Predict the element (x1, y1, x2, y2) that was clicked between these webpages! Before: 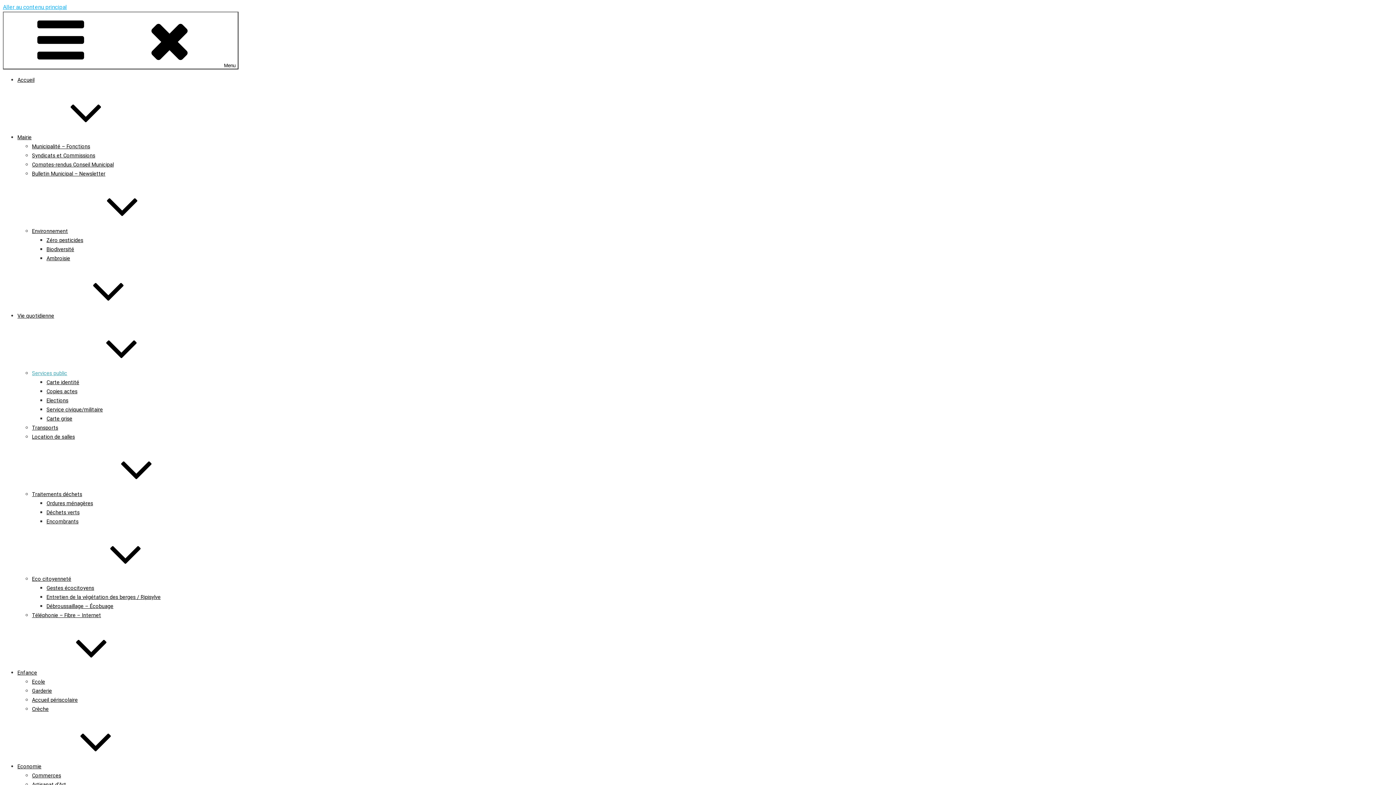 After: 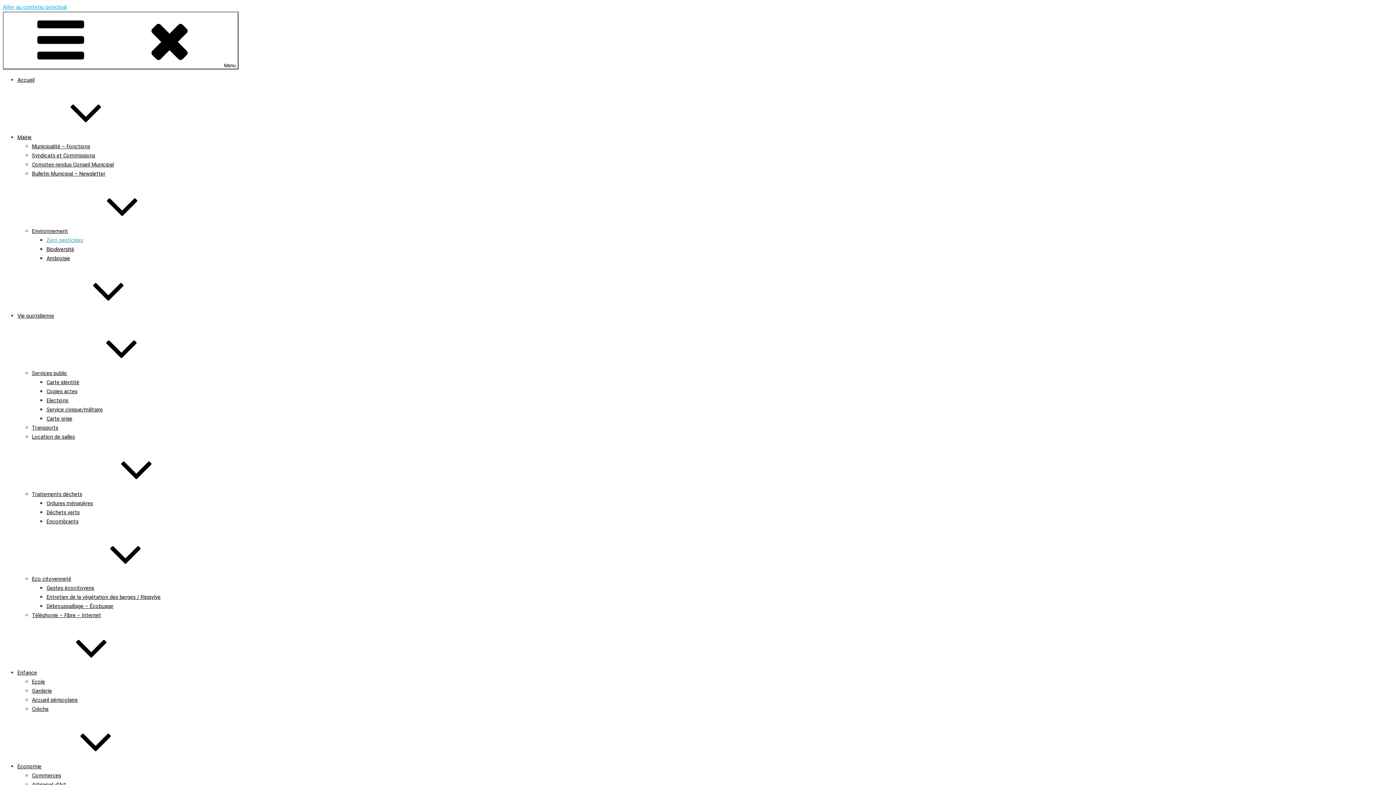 Action: bbox: (46, 237, 83, 243) label: Zéro pesticides